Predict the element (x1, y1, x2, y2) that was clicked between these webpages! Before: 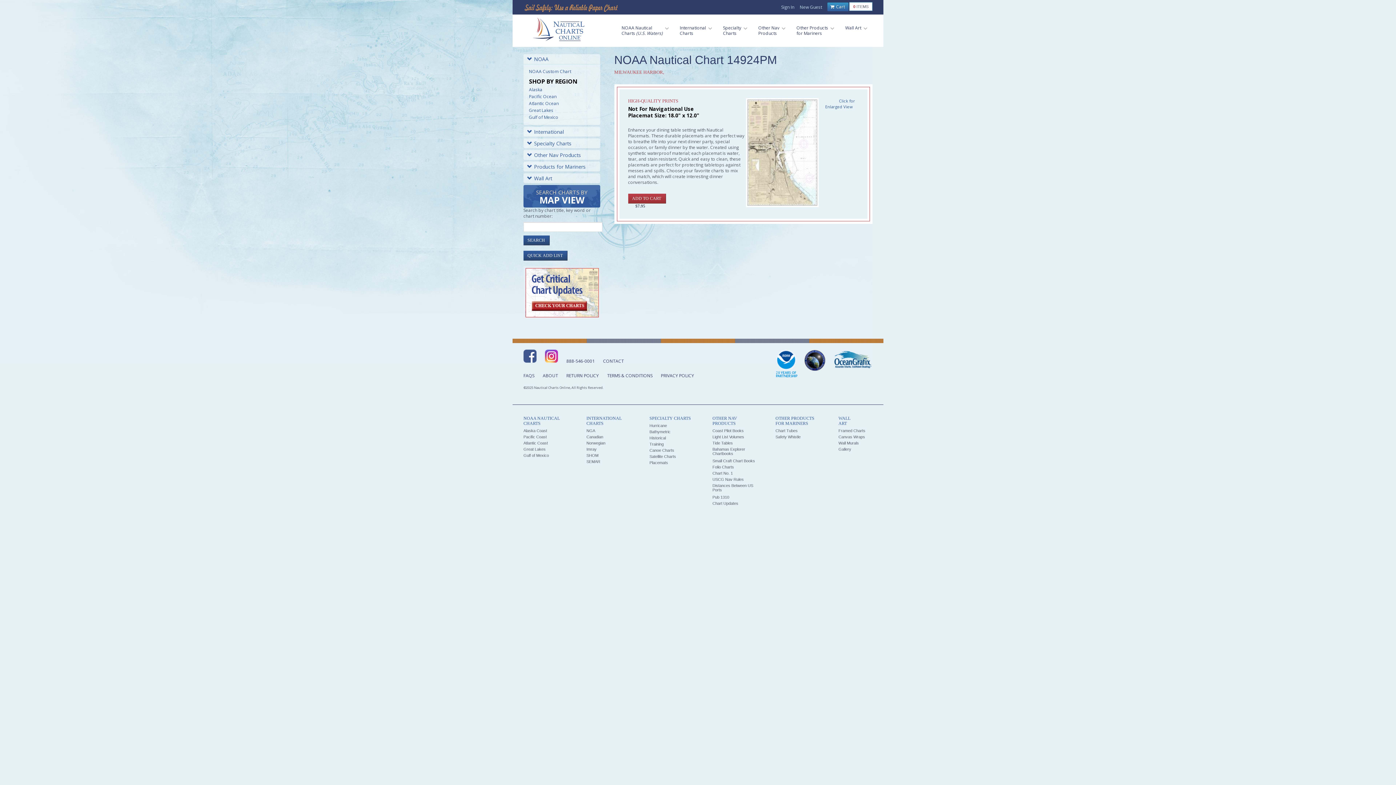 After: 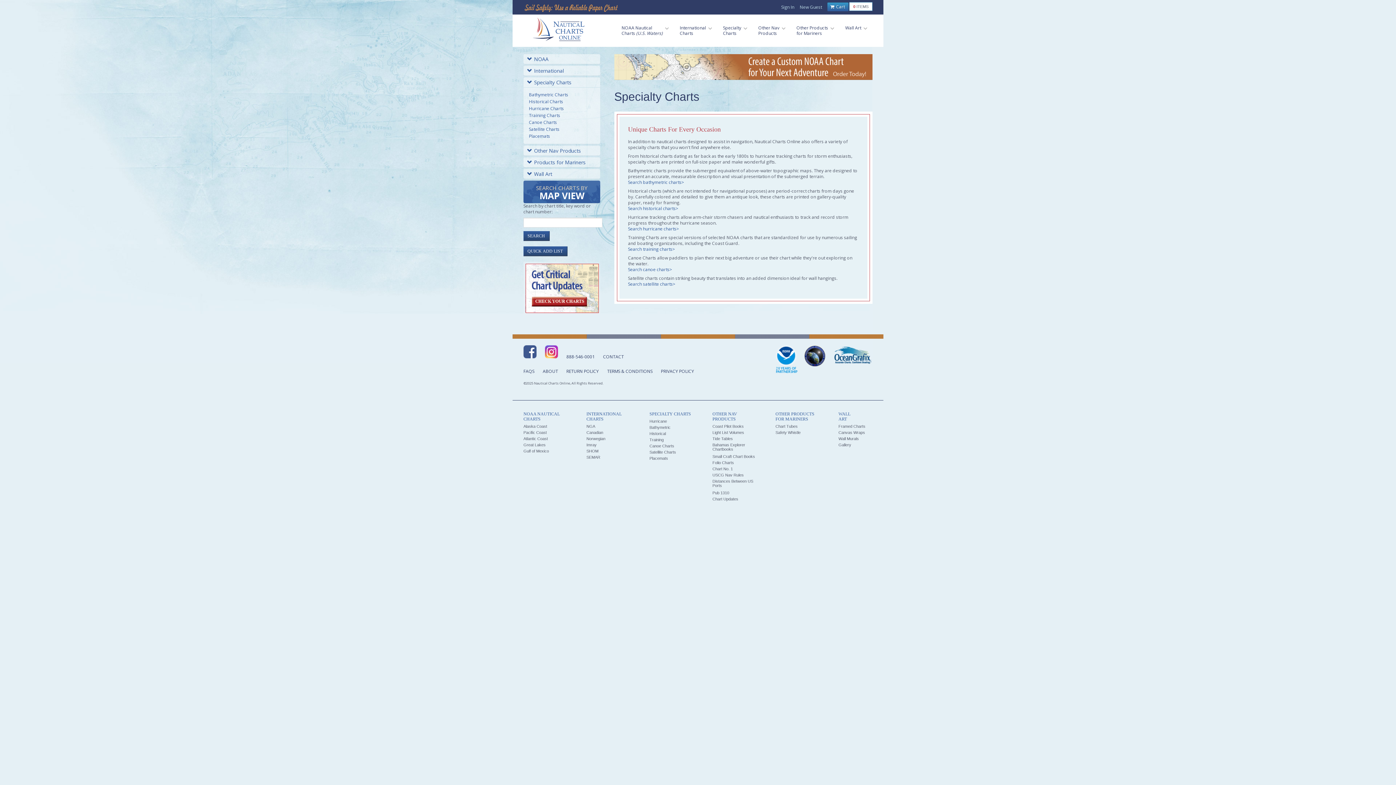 Action: label: Specialty
Charts bbox: (717, 21, 752, 38)